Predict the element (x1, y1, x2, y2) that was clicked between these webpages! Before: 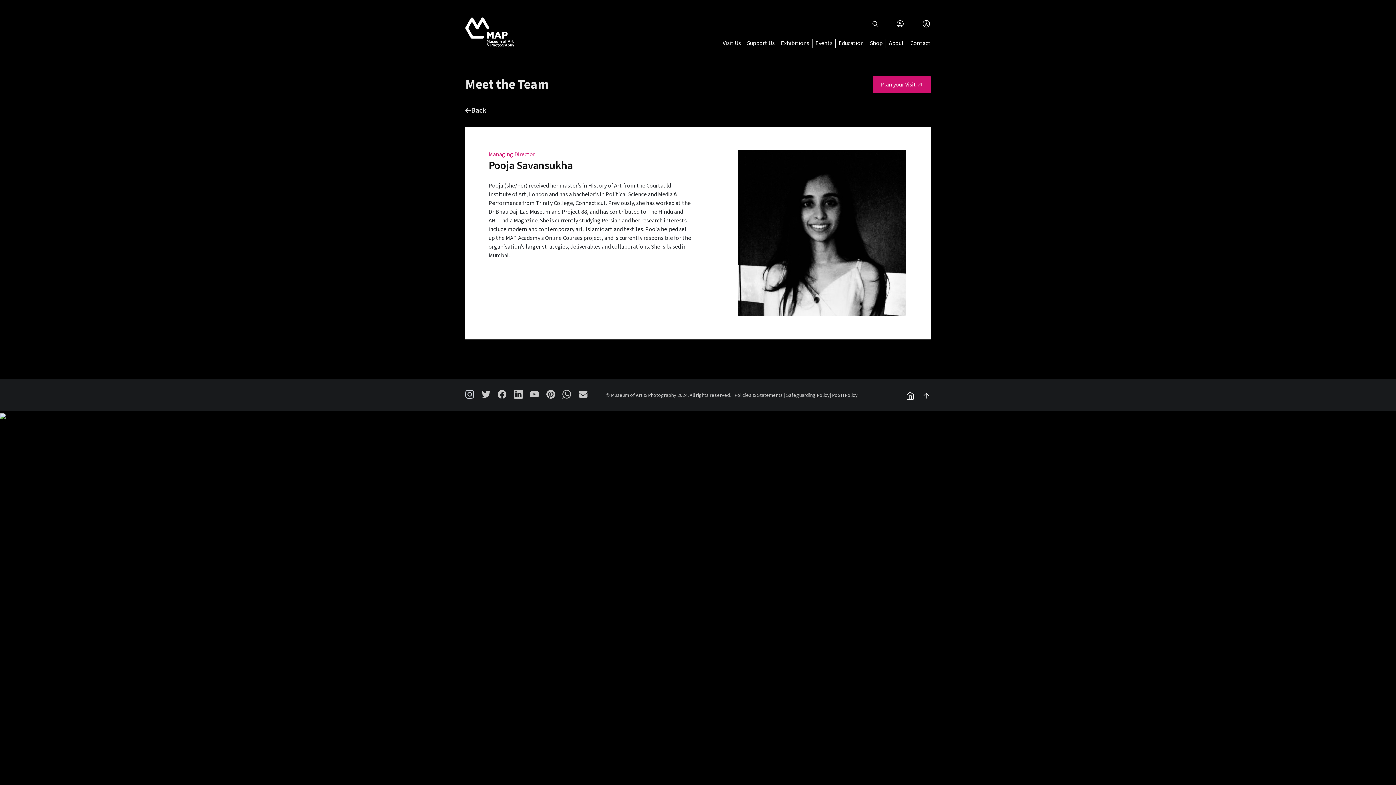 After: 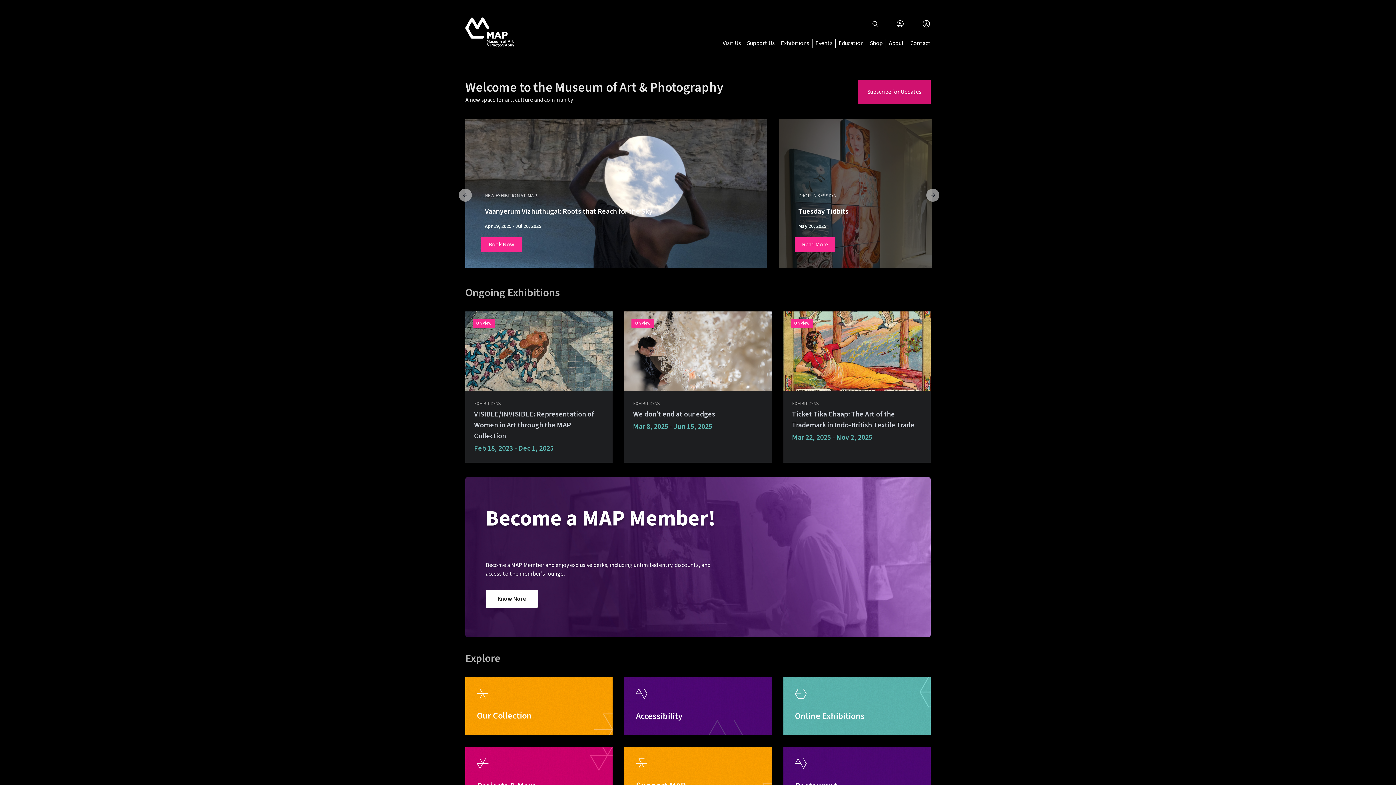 Action: bbox: (906, 391, 914, 399)